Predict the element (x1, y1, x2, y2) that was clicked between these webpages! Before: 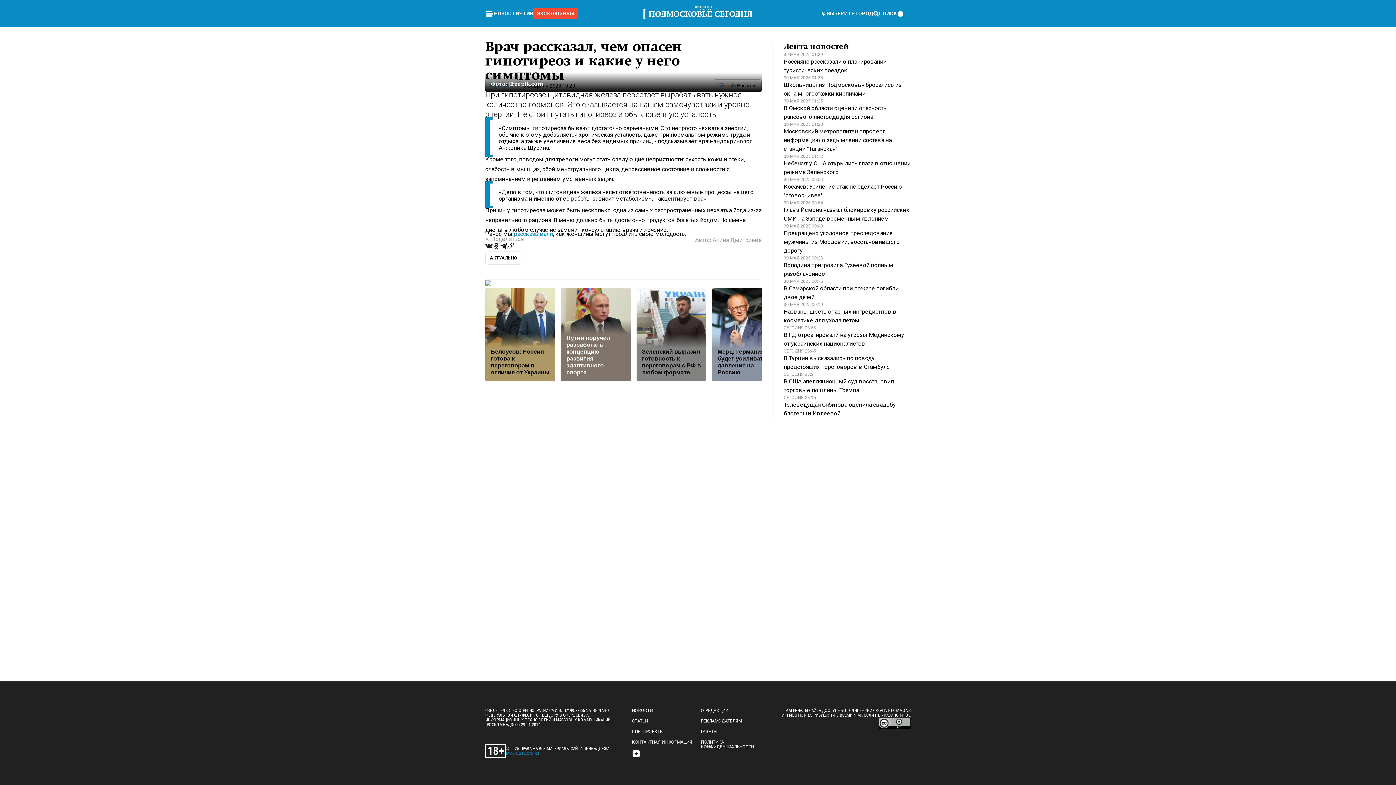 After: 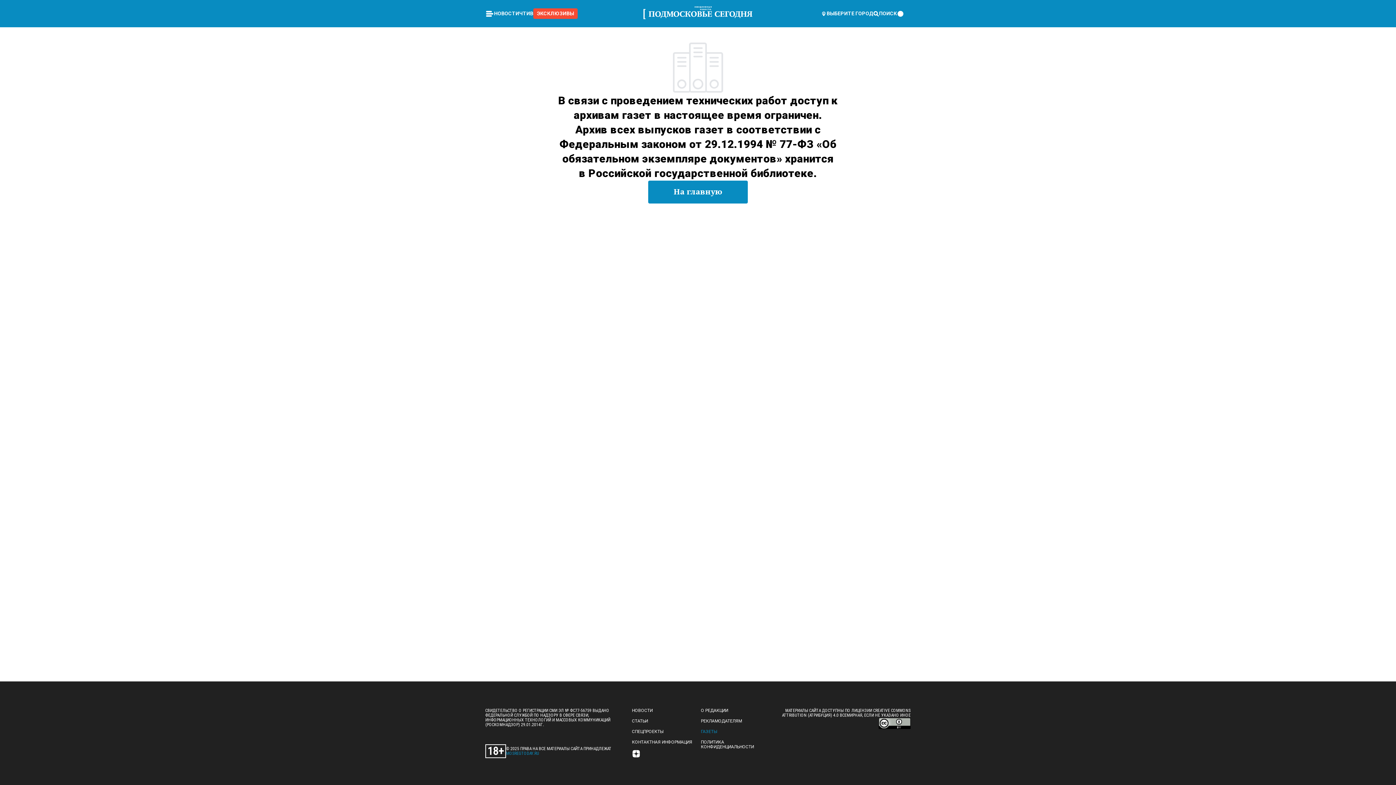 Action: bbox: (701, 729, 717, 734) label: ГАЗЕТЫ